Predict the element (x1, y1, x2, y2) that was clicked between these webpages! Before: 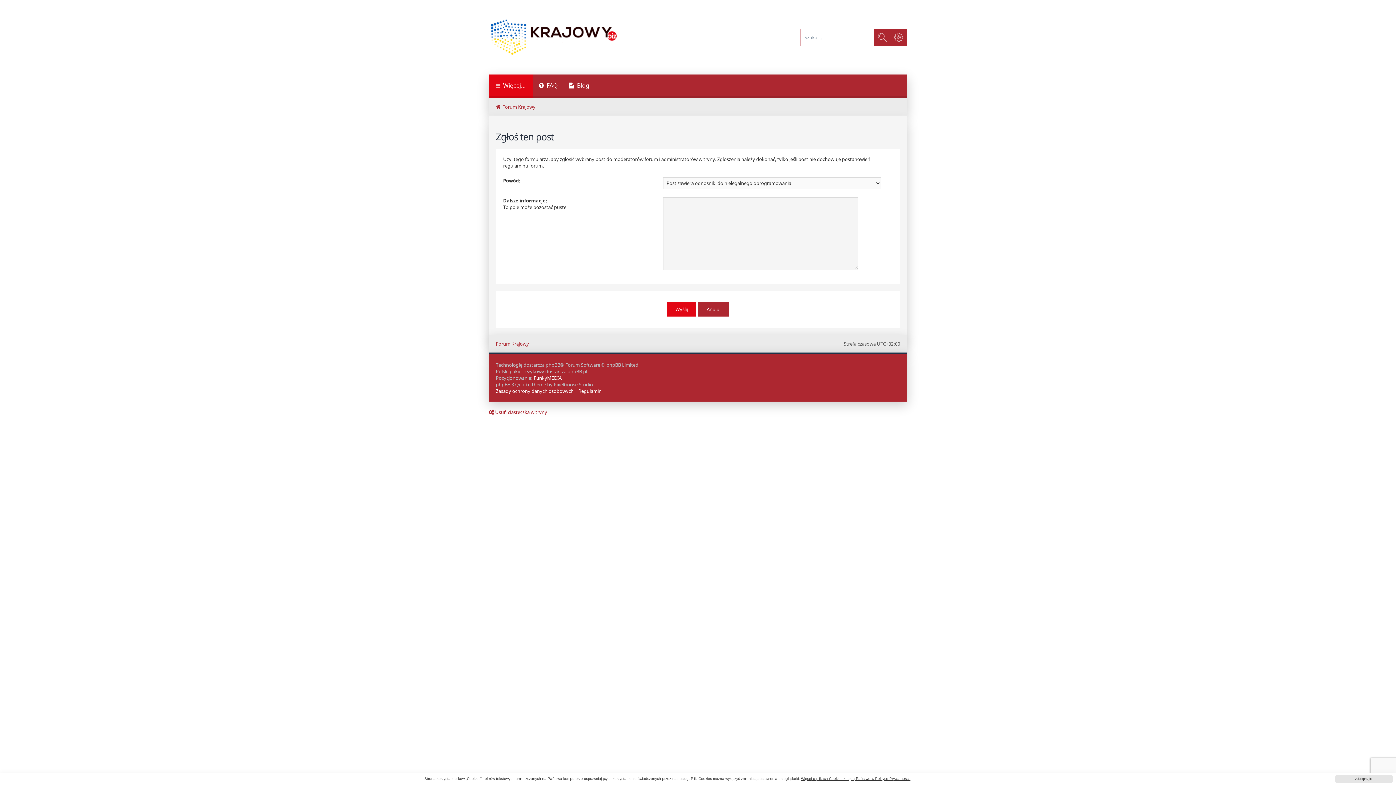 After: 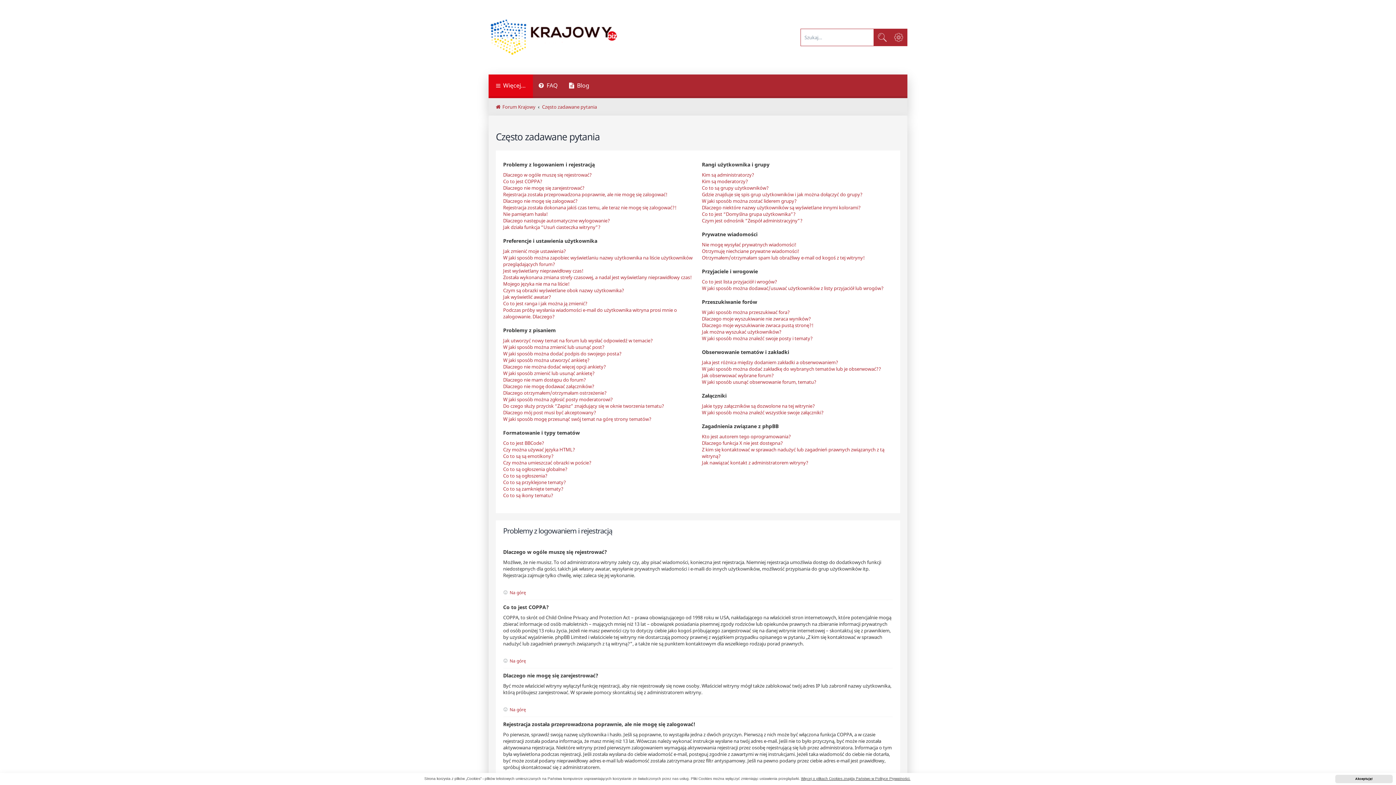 Action: bbox: (533, 74, 563, 98) label: FAQ